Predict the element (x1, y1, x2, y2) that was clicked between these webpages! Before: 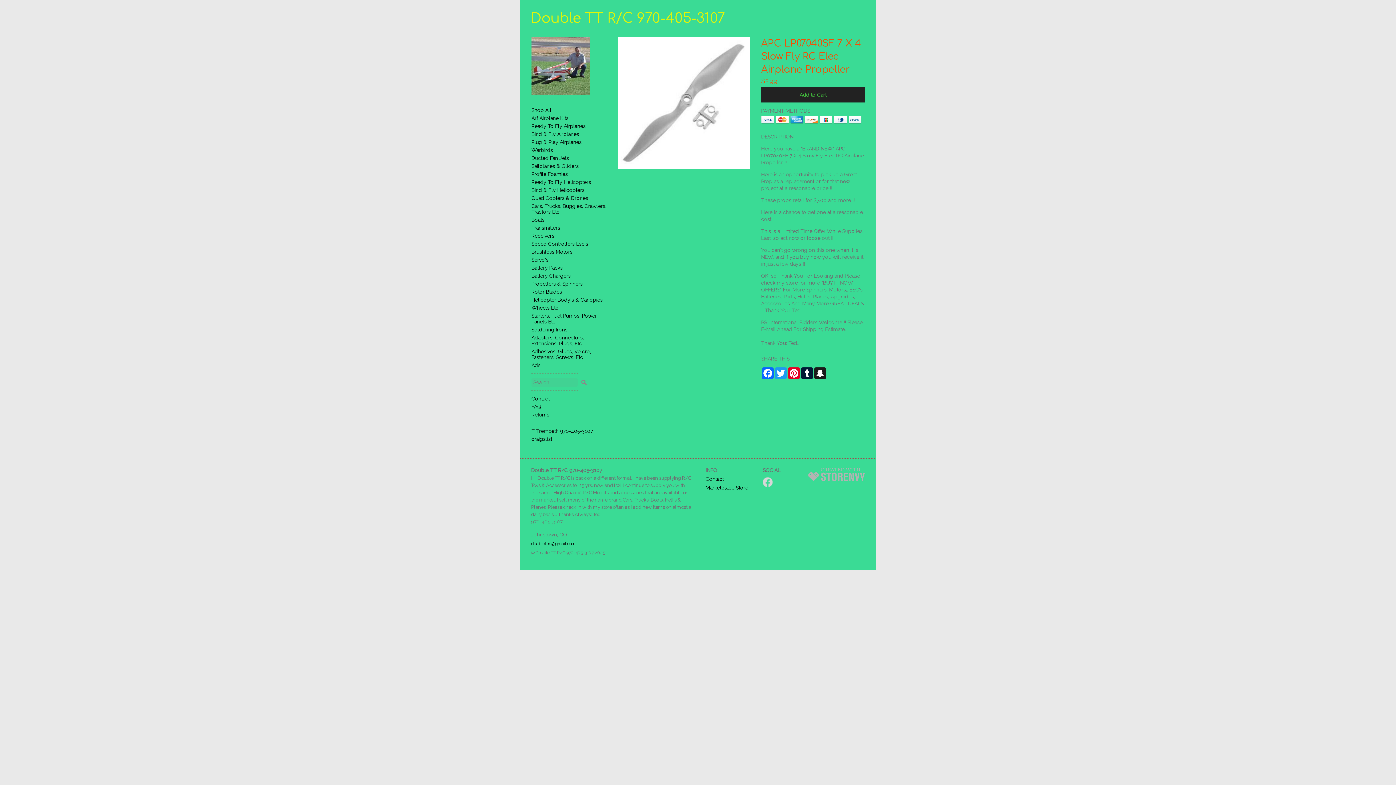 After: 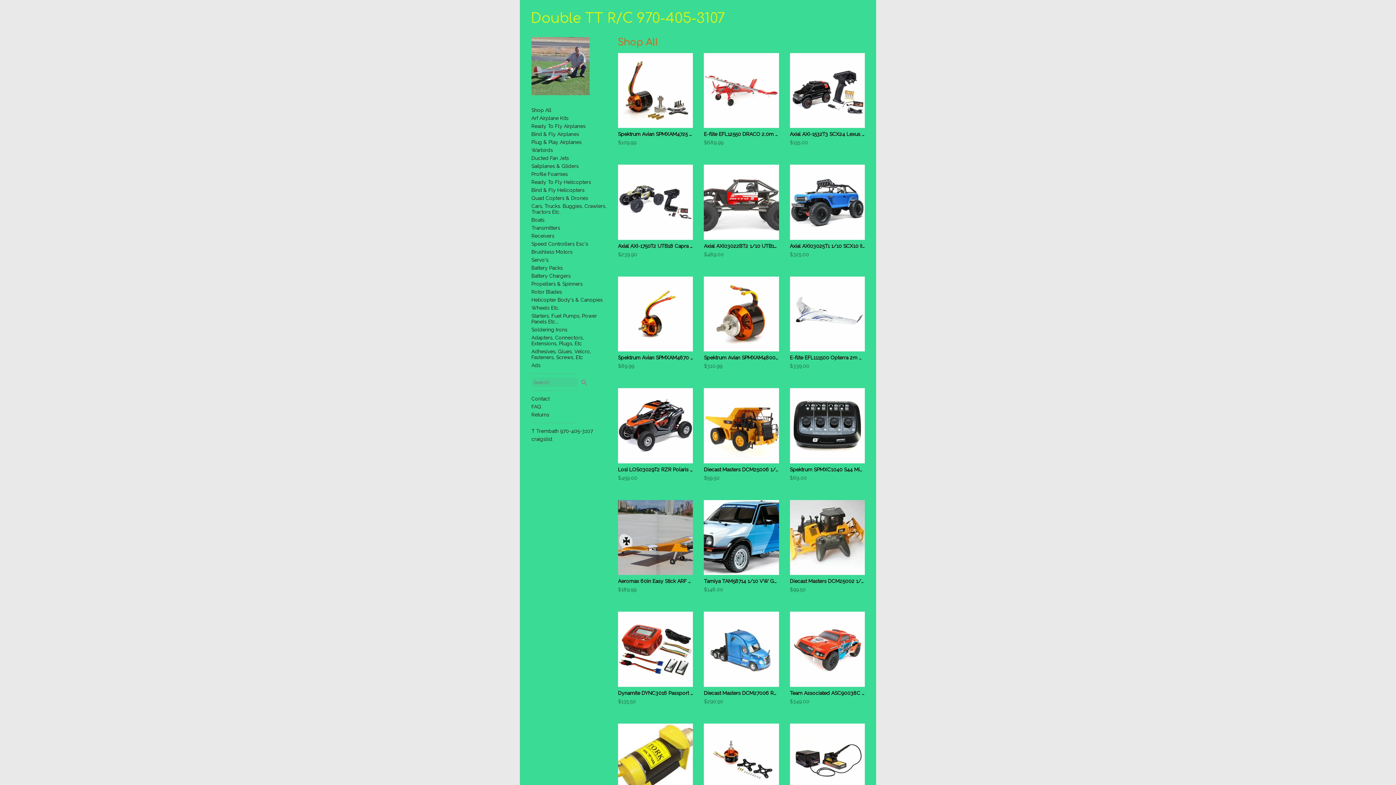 Action: bbox: (531, 107, 551, 113) label: Shop All